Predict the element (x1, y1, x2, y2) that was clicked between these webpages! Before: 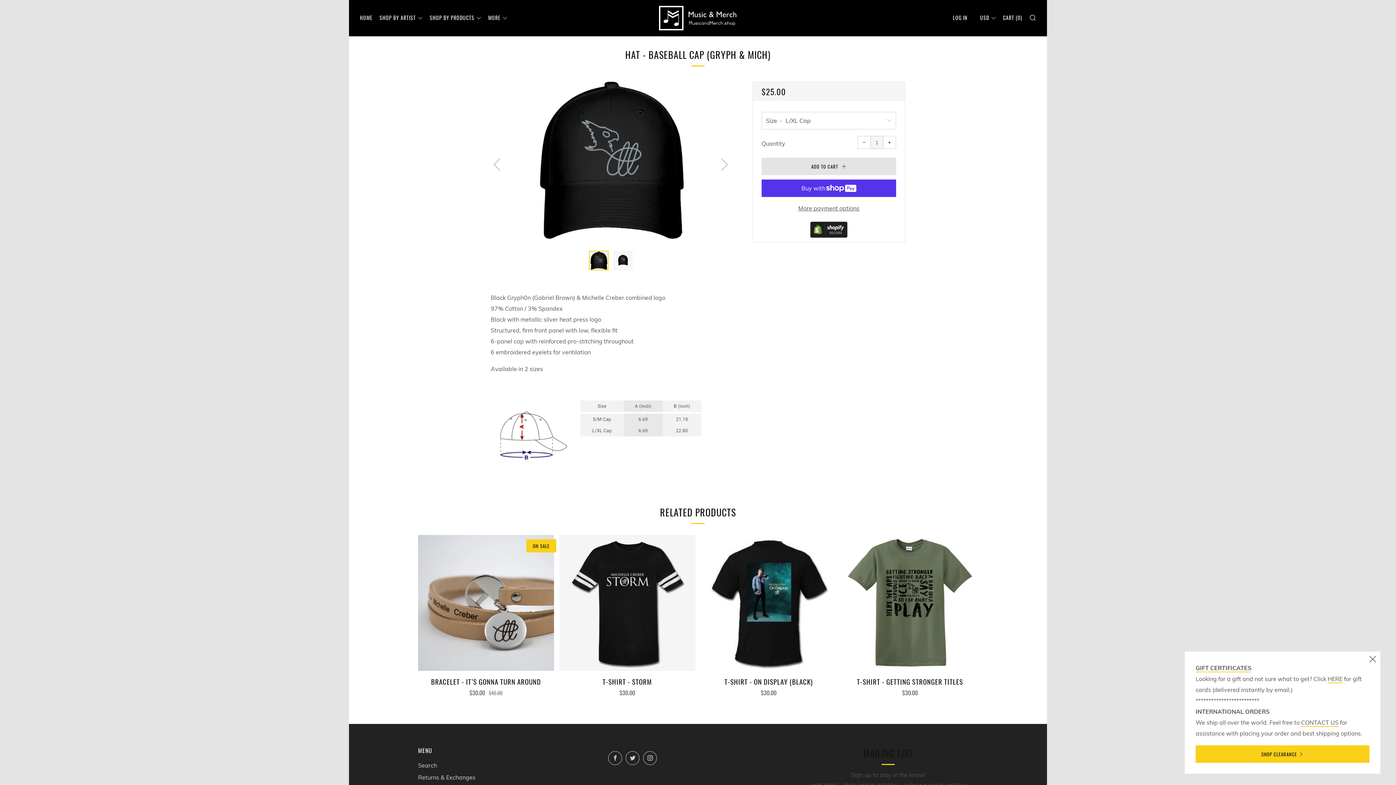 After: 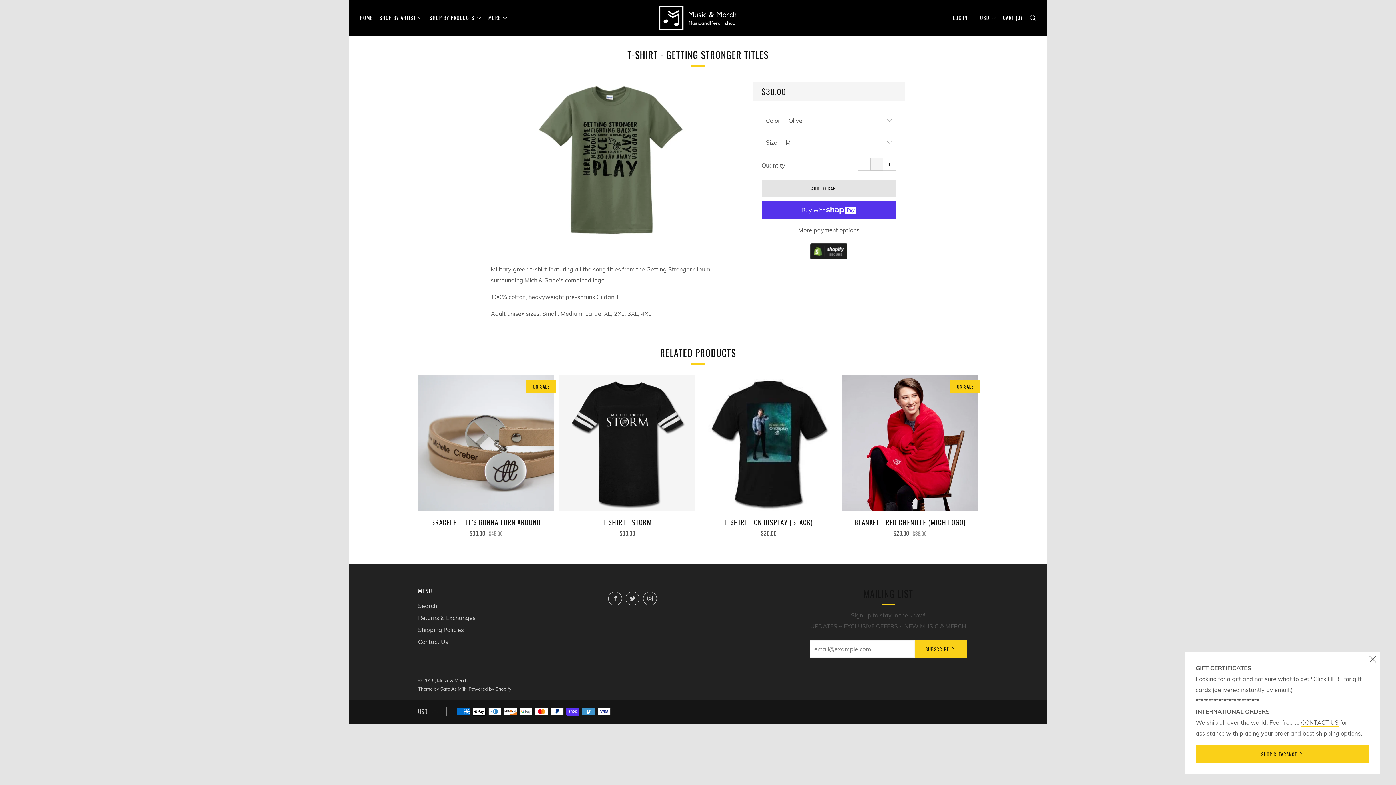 Action: label: T-SHIRT - GETTING STRONGER TITLES

$30.00 bbox: (842, 675, 978, 695)